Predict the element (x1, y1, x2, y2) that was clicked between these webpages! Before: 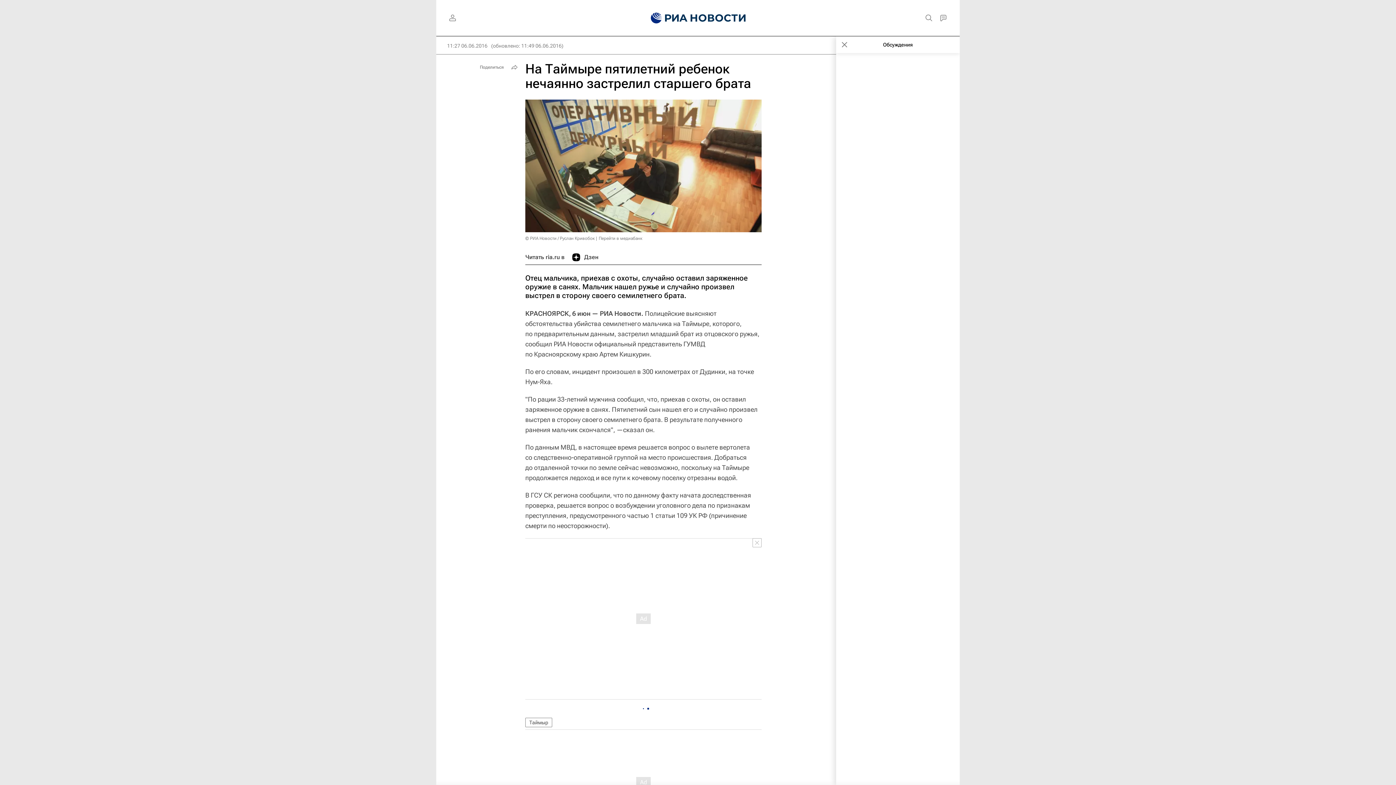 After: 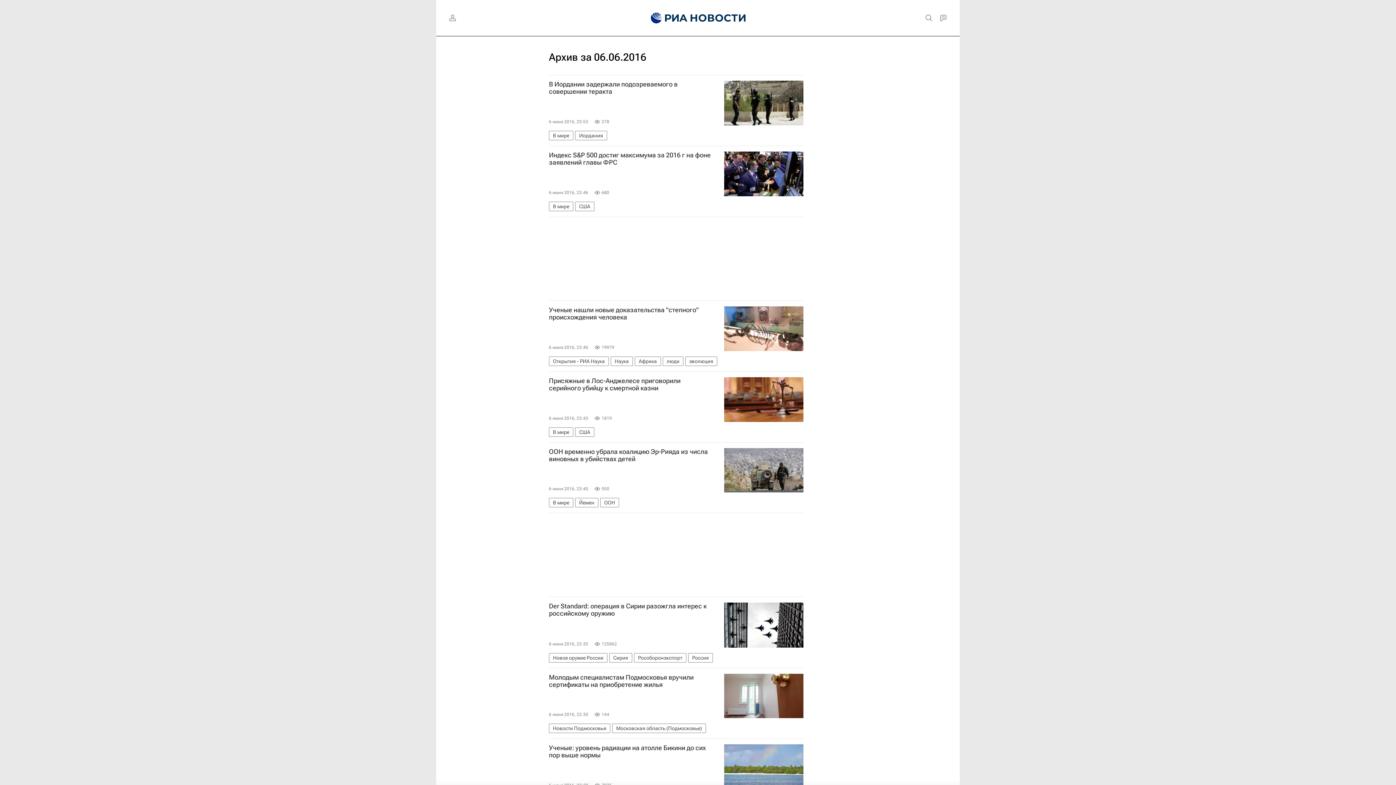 Action: bbox: (447, 42, 487, 49) label: 11:27 06.06.2016